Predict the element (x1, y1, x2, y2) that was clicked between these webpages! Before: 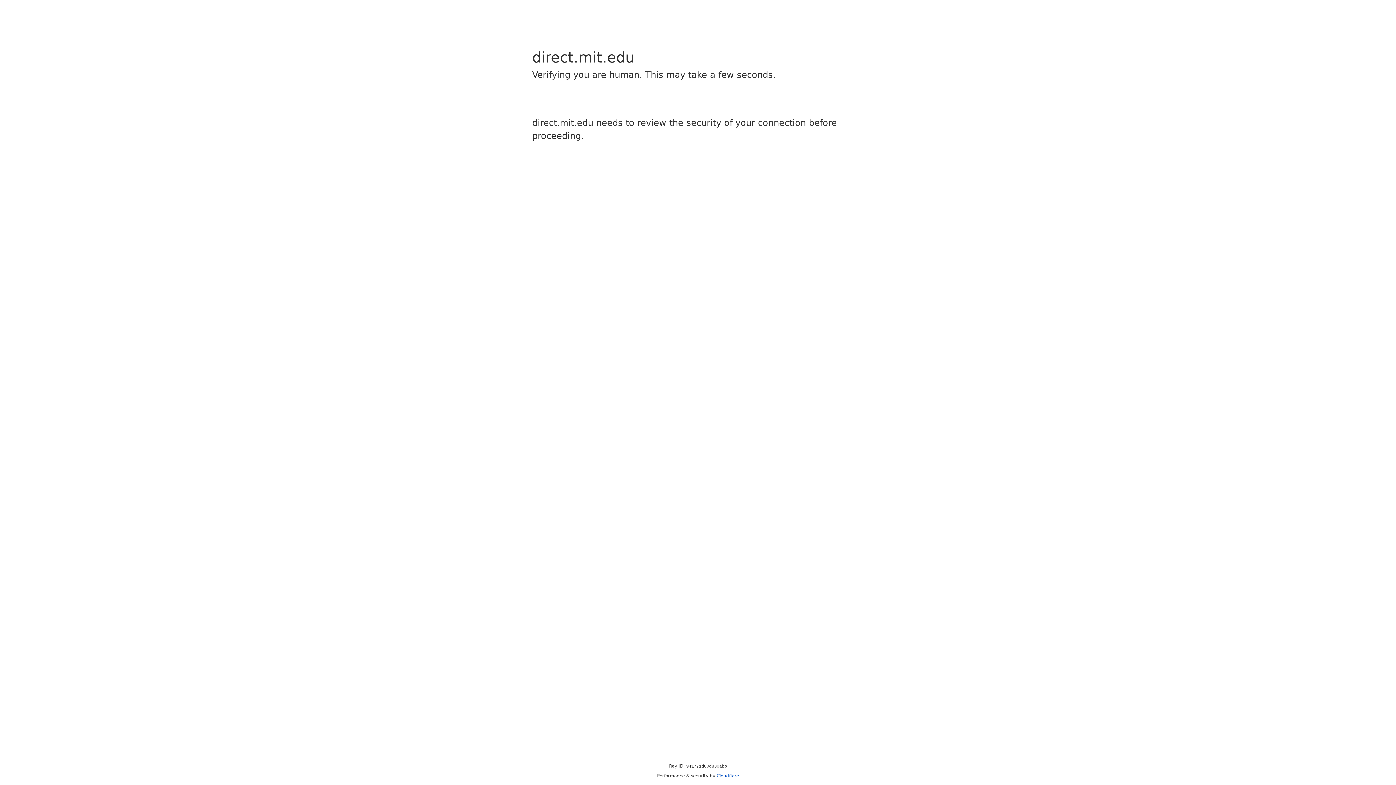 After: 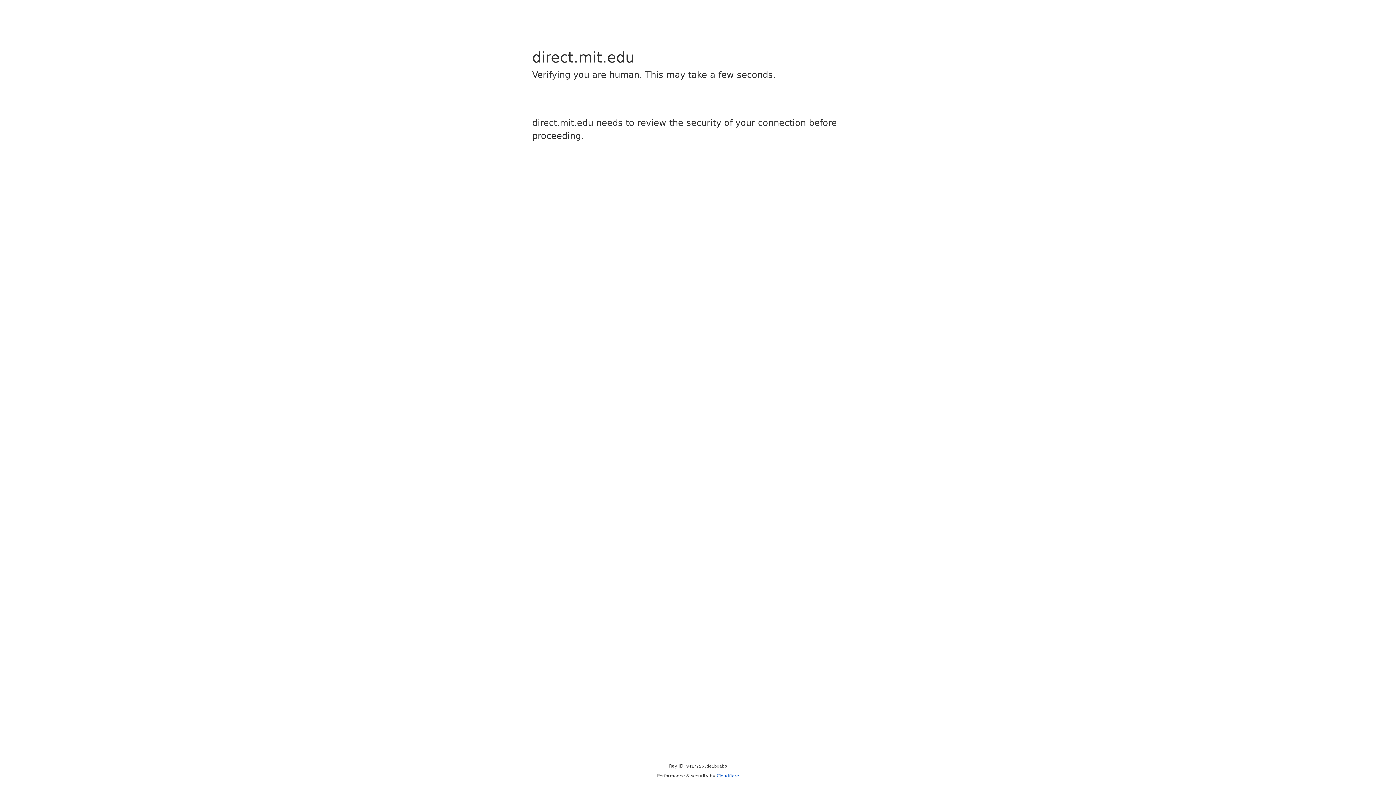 Action: bbox: (716, 773, 739, 778) label: Cloudflare